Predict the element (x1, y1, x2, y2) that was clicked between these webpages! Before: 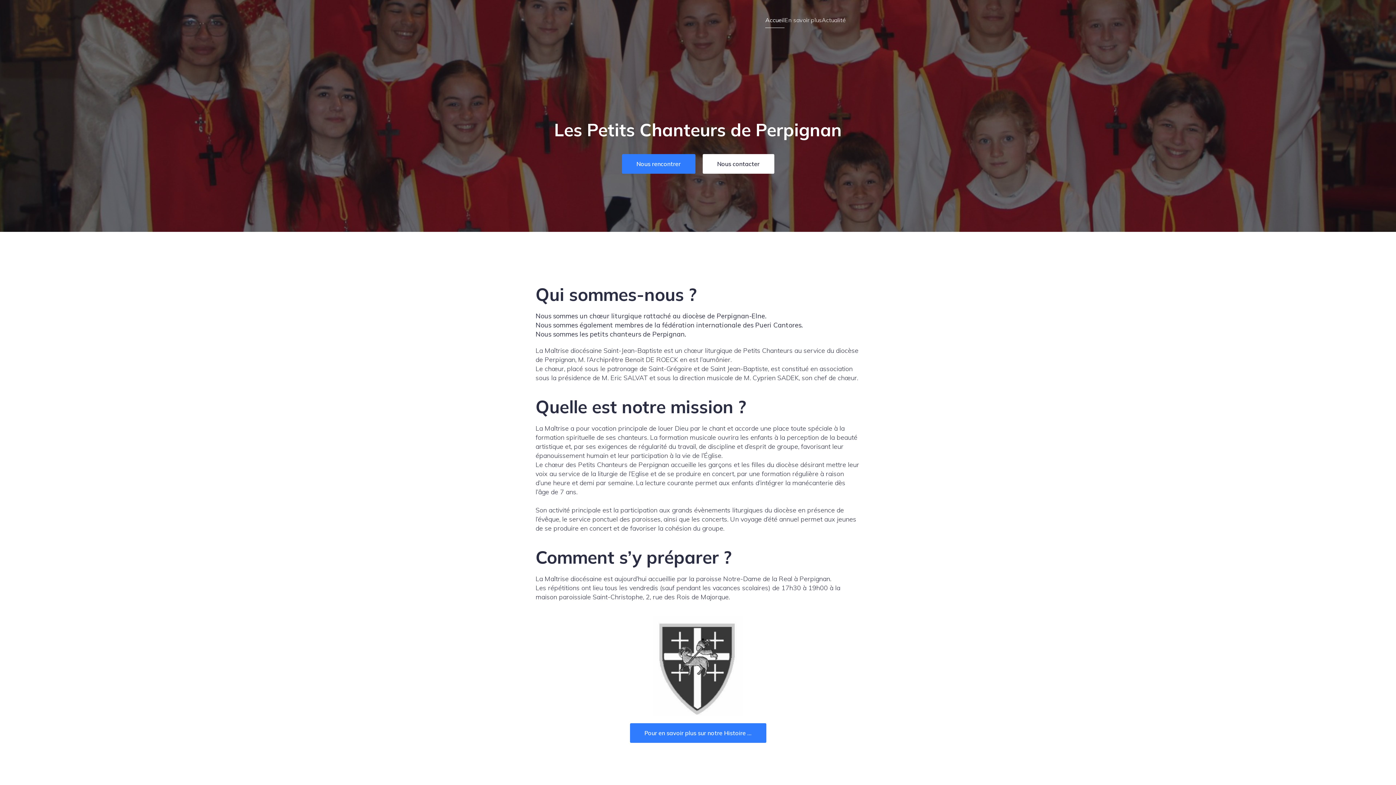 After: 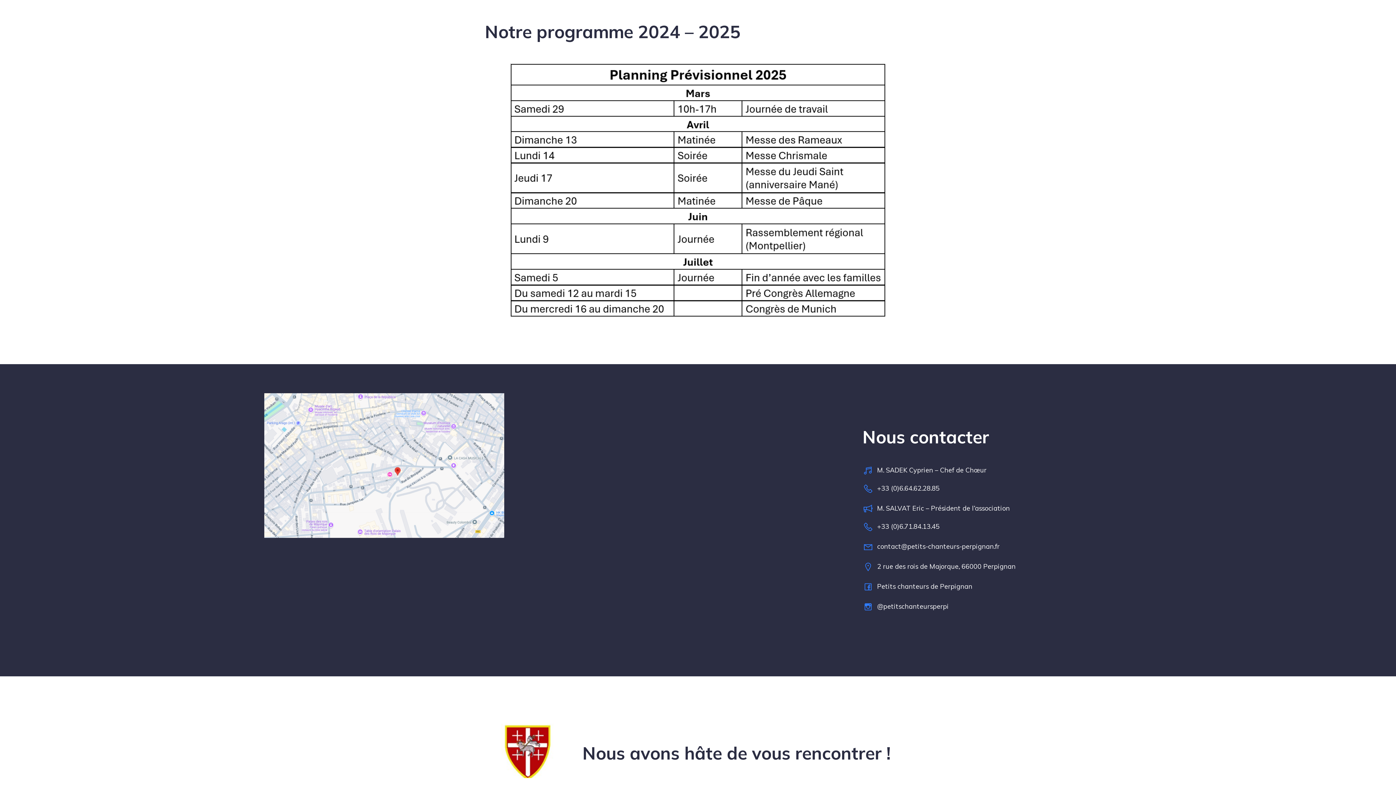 Action: label: Nous rencontrer bbox: (622, 154, 695, 173)